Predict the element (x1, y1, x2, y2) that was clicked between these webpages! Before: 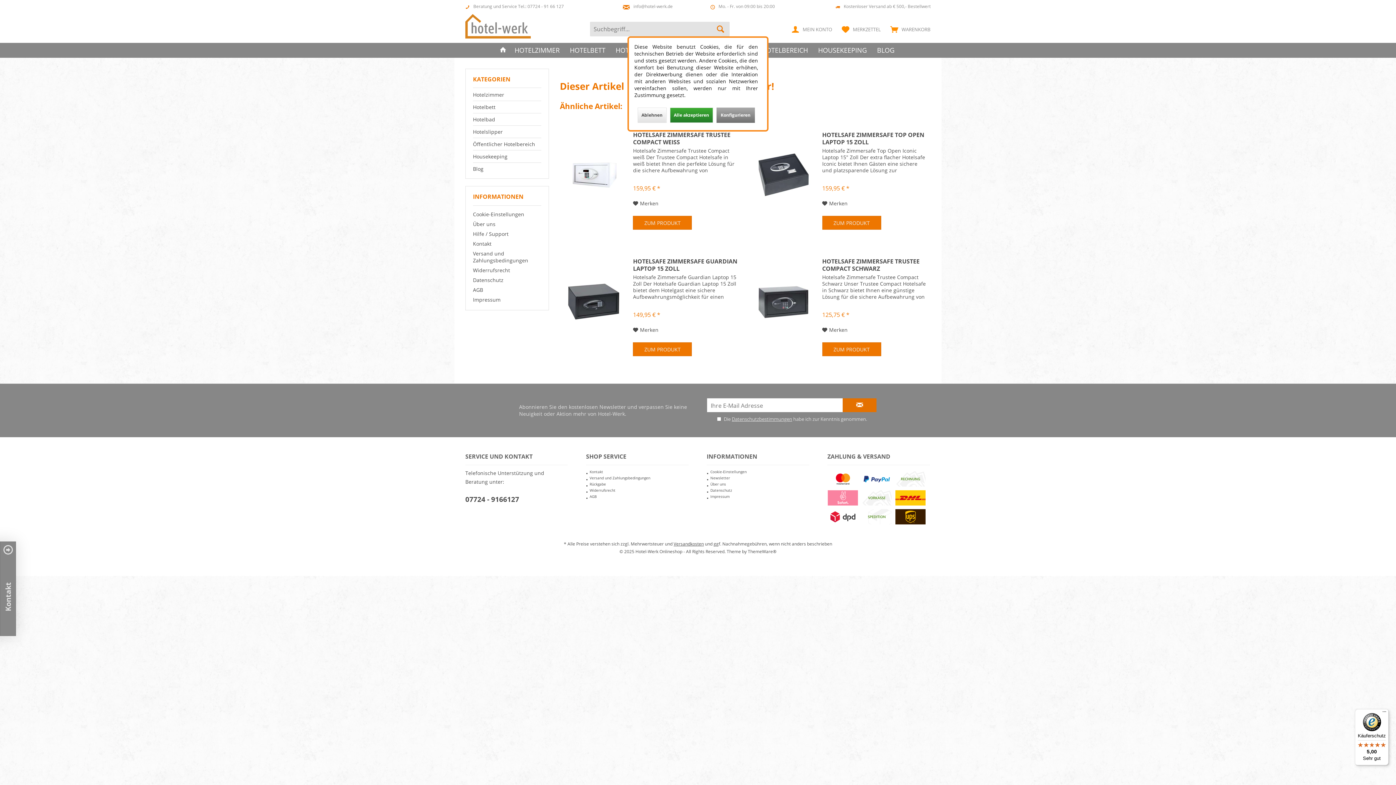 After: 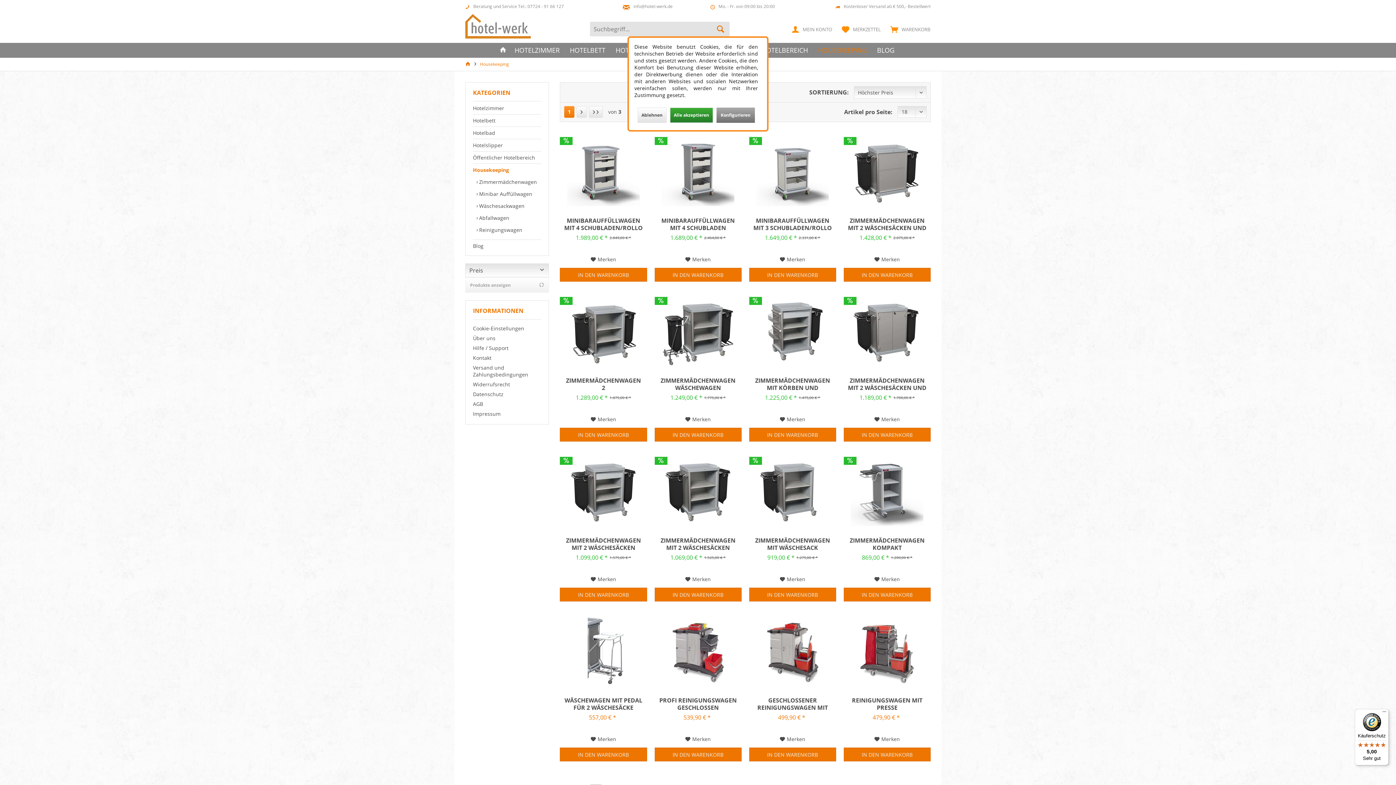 Action: bbox: (473, 150, 541, 162) label: Housekeeping